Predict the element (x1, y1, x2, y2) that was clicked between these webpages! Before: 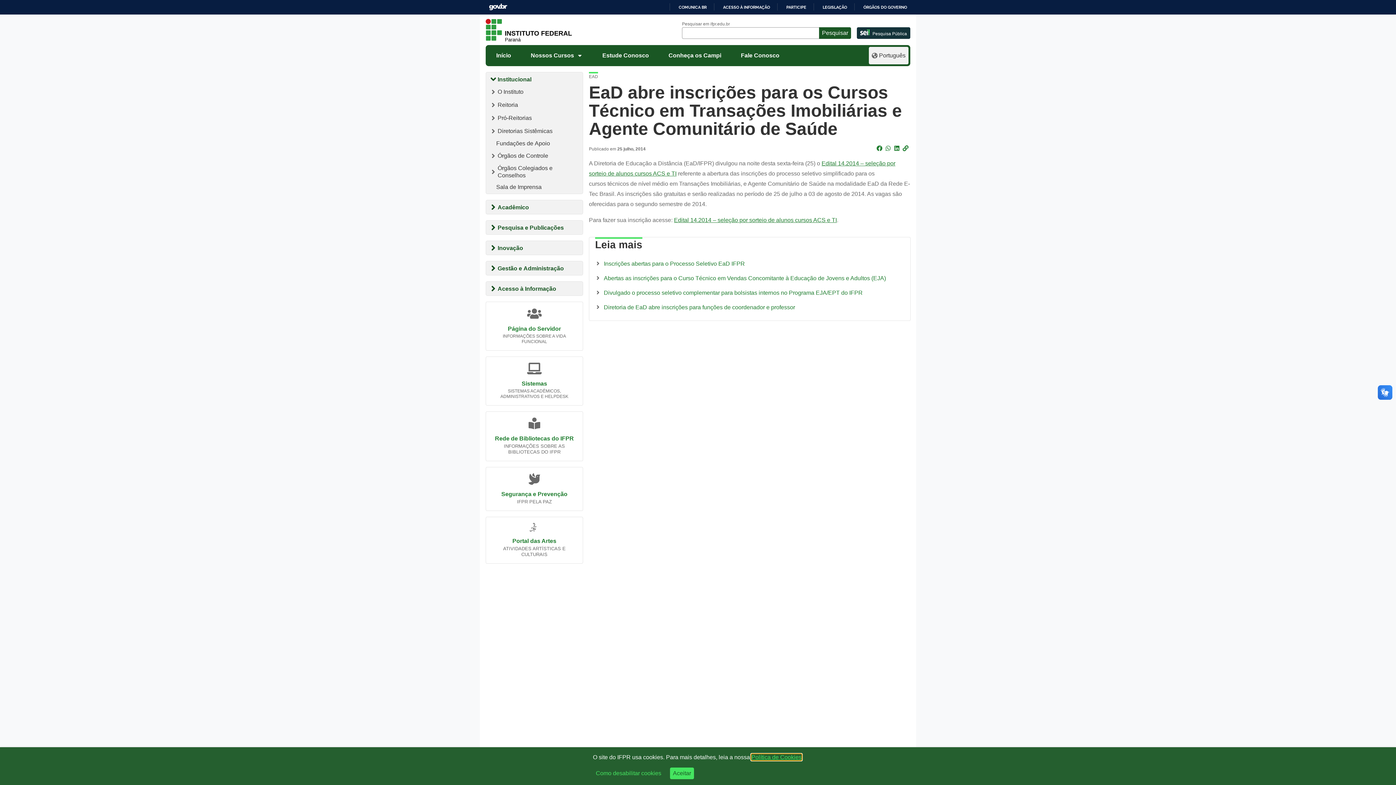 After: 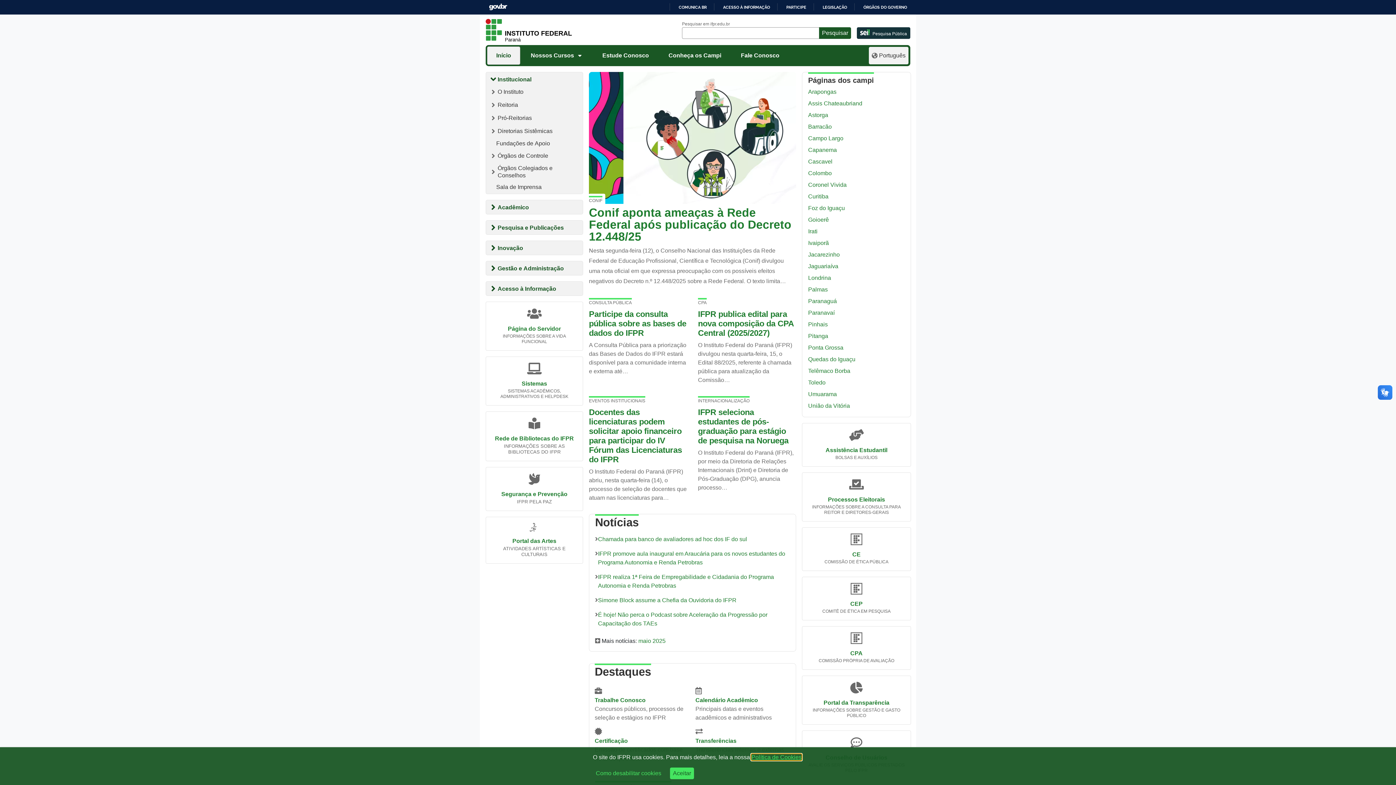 Action: label: INSTITUTO FEDERAL
Paraná bbox: (480, 14, 682, 45)